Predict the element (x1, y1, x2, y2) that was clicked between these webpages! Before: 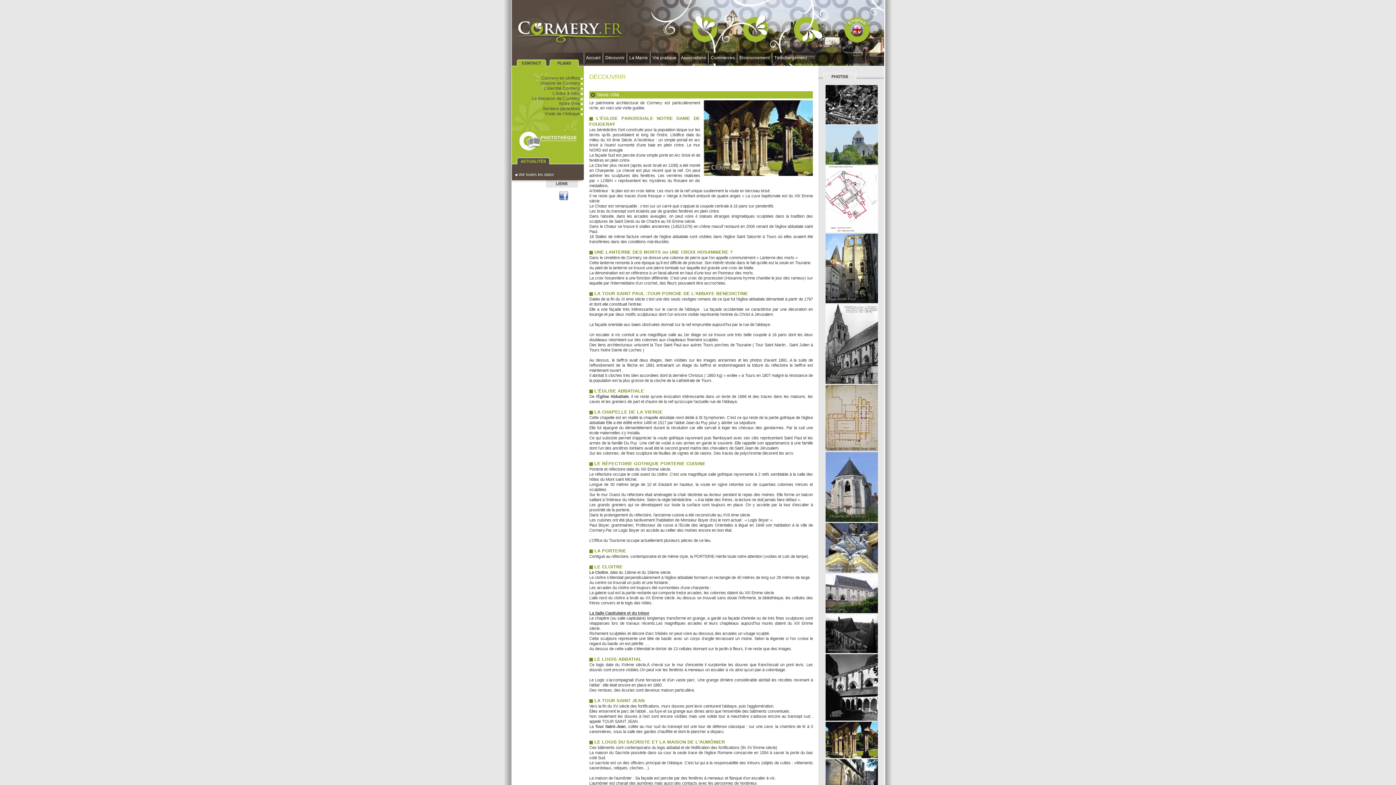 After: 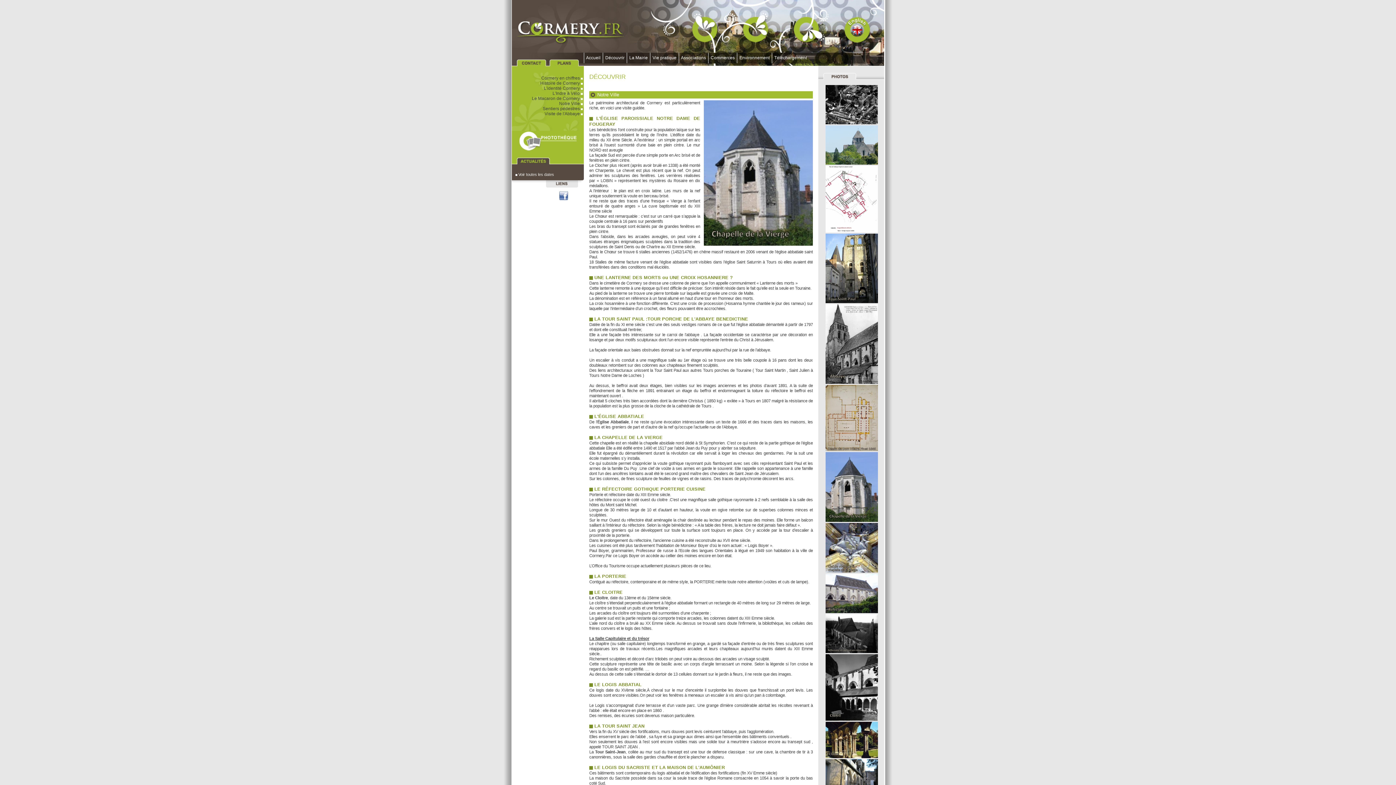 Action: bbox: (825, 518, 878, 523)